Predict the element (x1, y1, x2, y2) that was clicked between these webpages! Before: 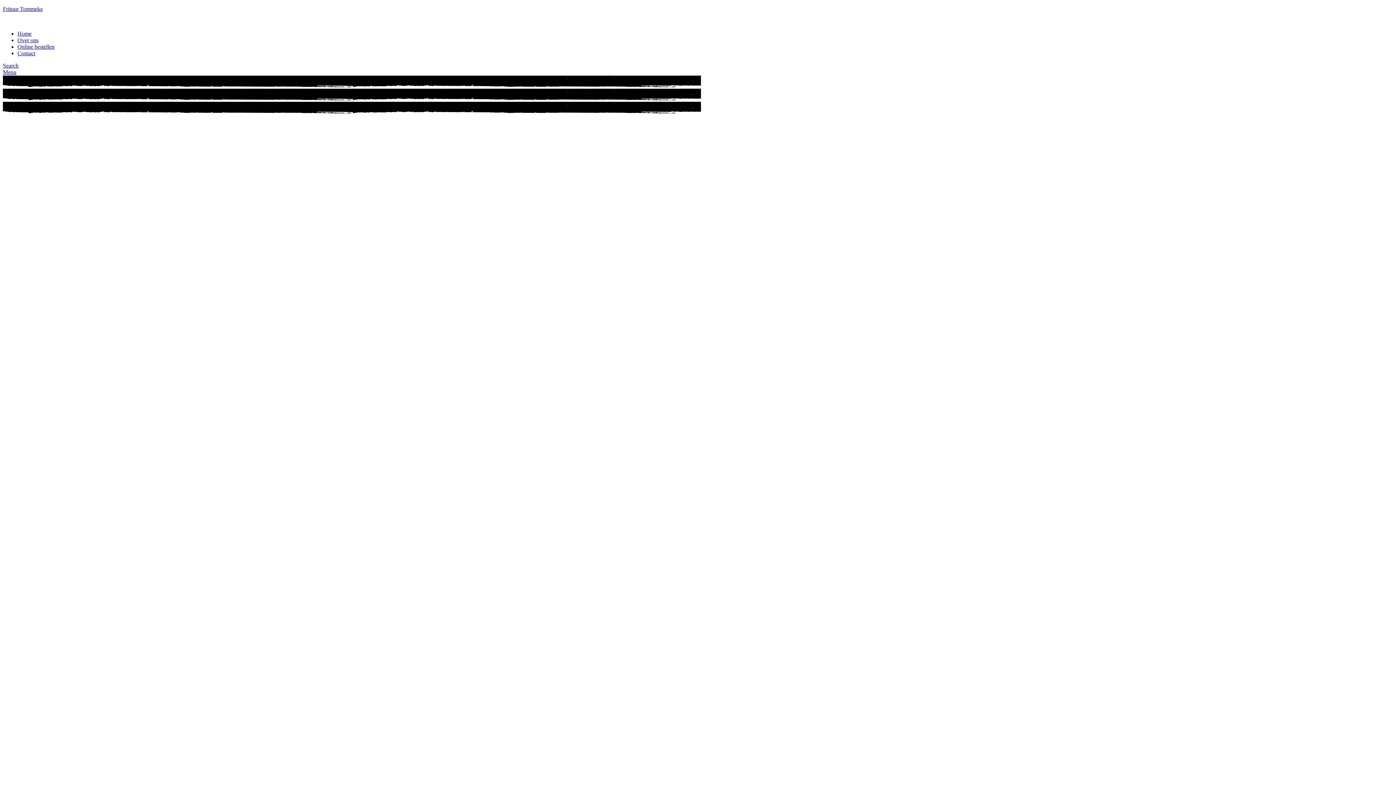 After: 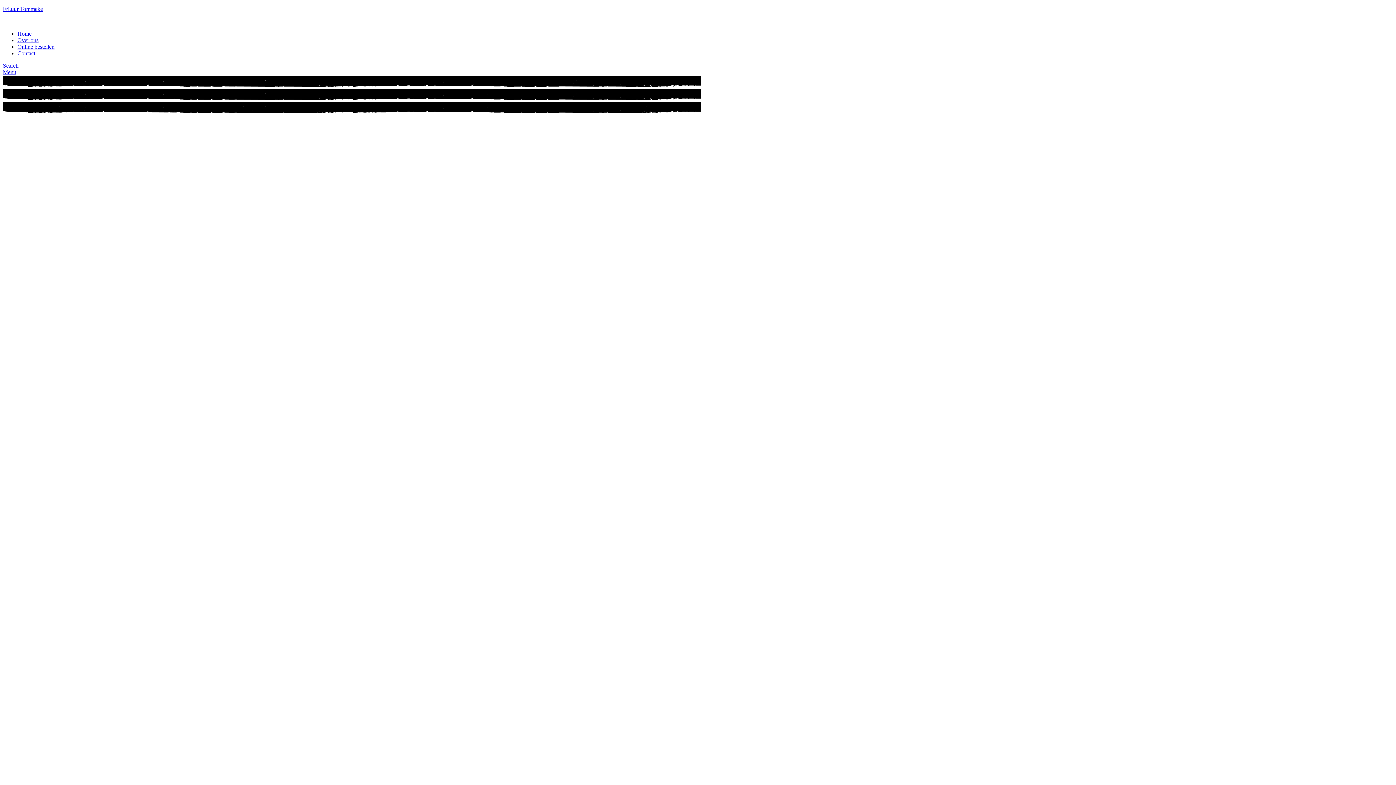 Action: bbox: (2, 62, 18, 68) label: Search